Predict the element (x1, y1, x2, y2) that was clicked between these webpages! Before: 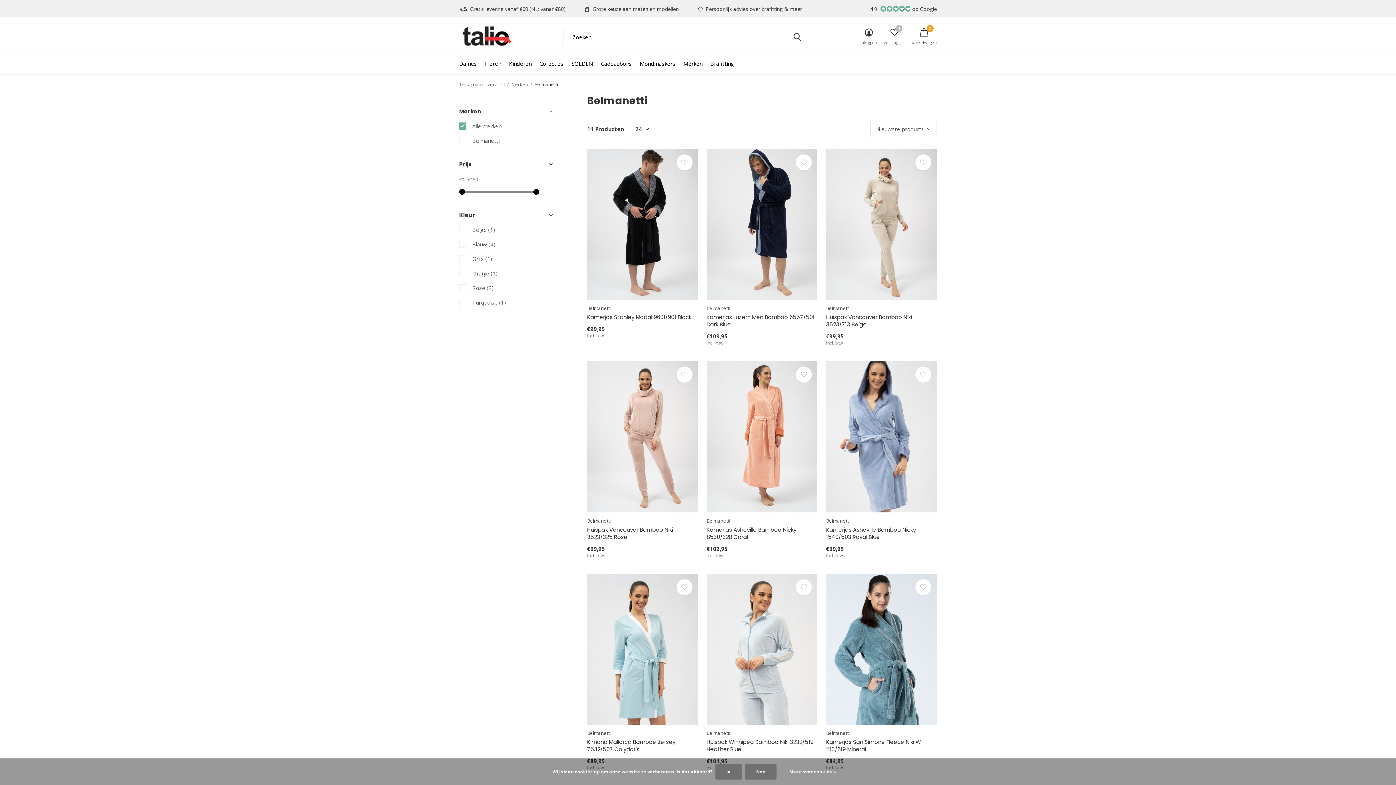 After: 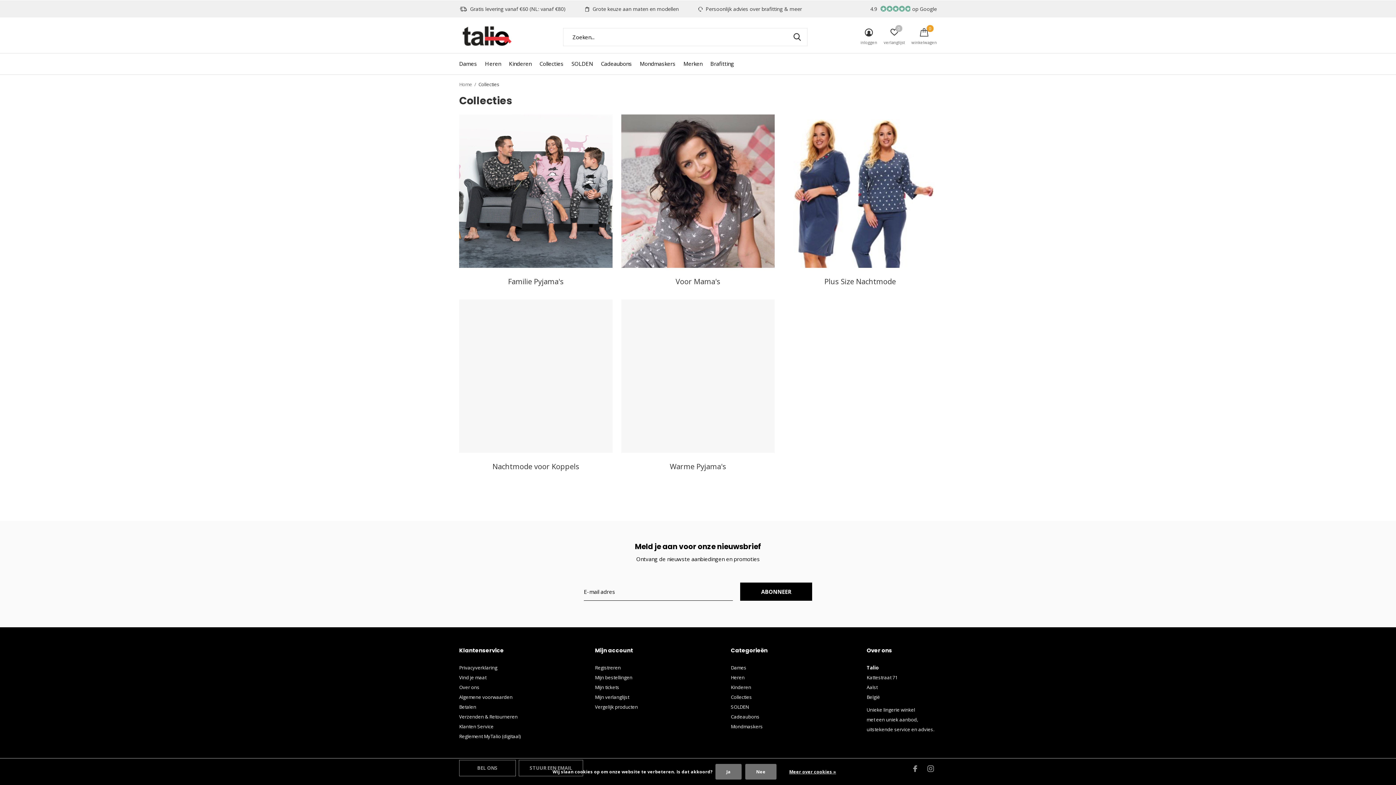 Action: bbox: (539, 58, 563, 68) label: Collecties